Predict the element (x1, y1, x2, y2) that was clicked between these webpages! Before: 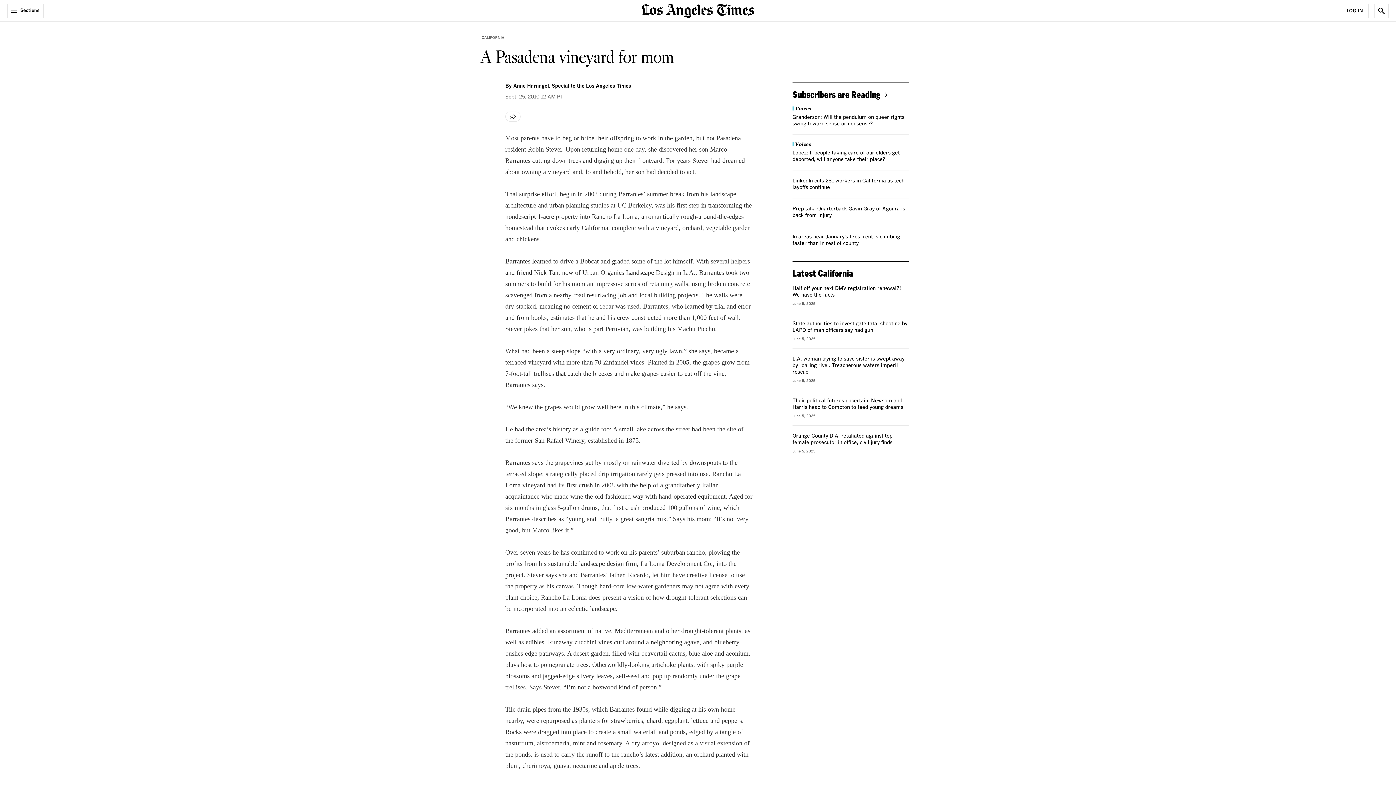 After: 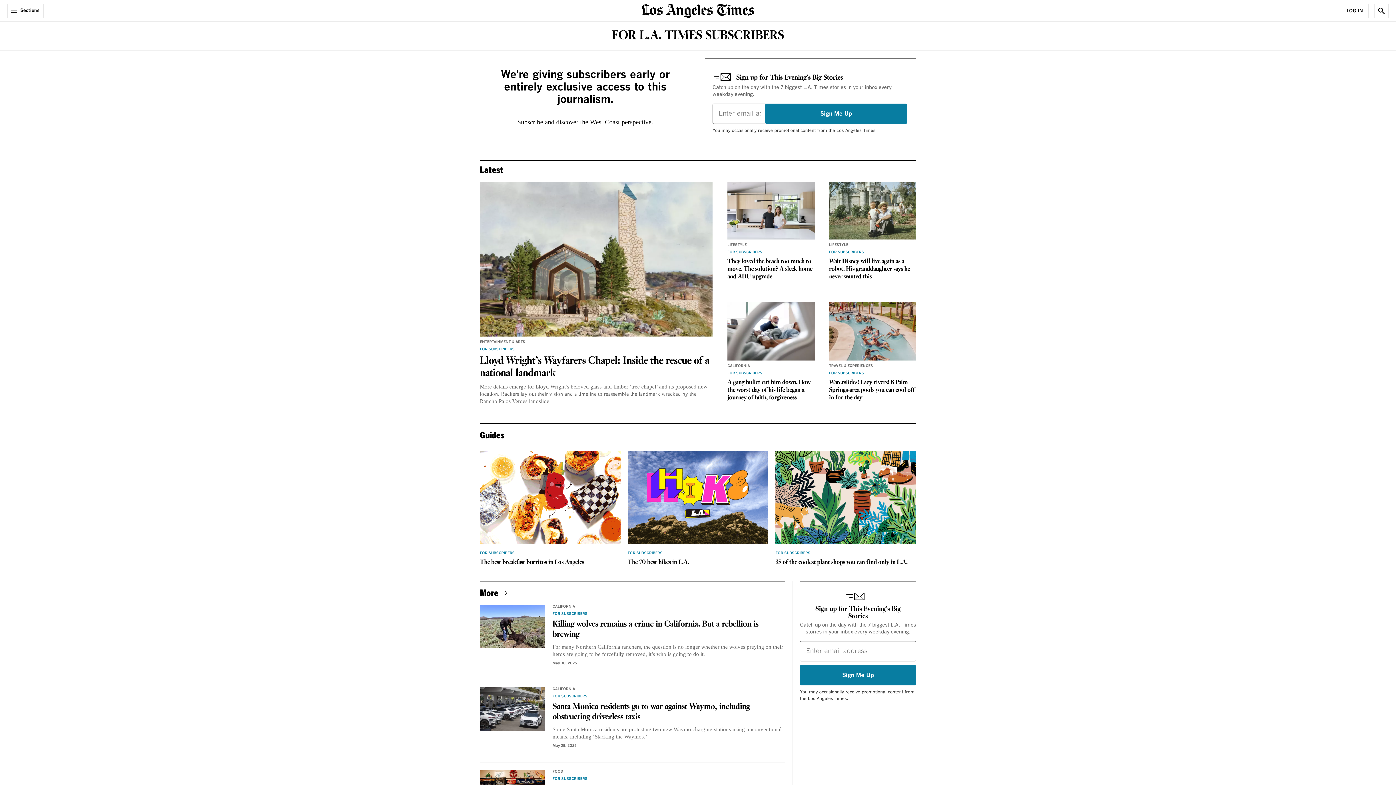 Action: bbox: (792, 89, 890, 99) label: Subscribers are Reading